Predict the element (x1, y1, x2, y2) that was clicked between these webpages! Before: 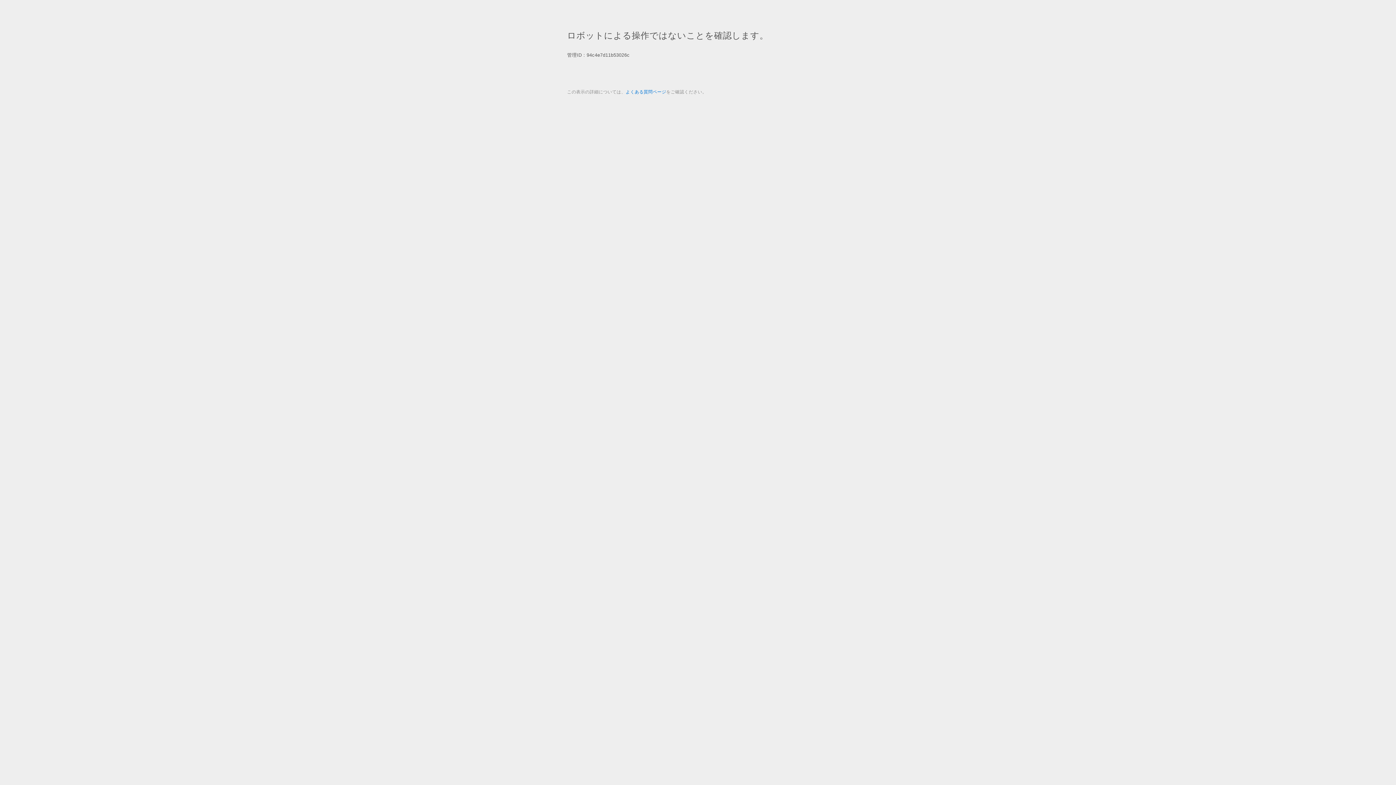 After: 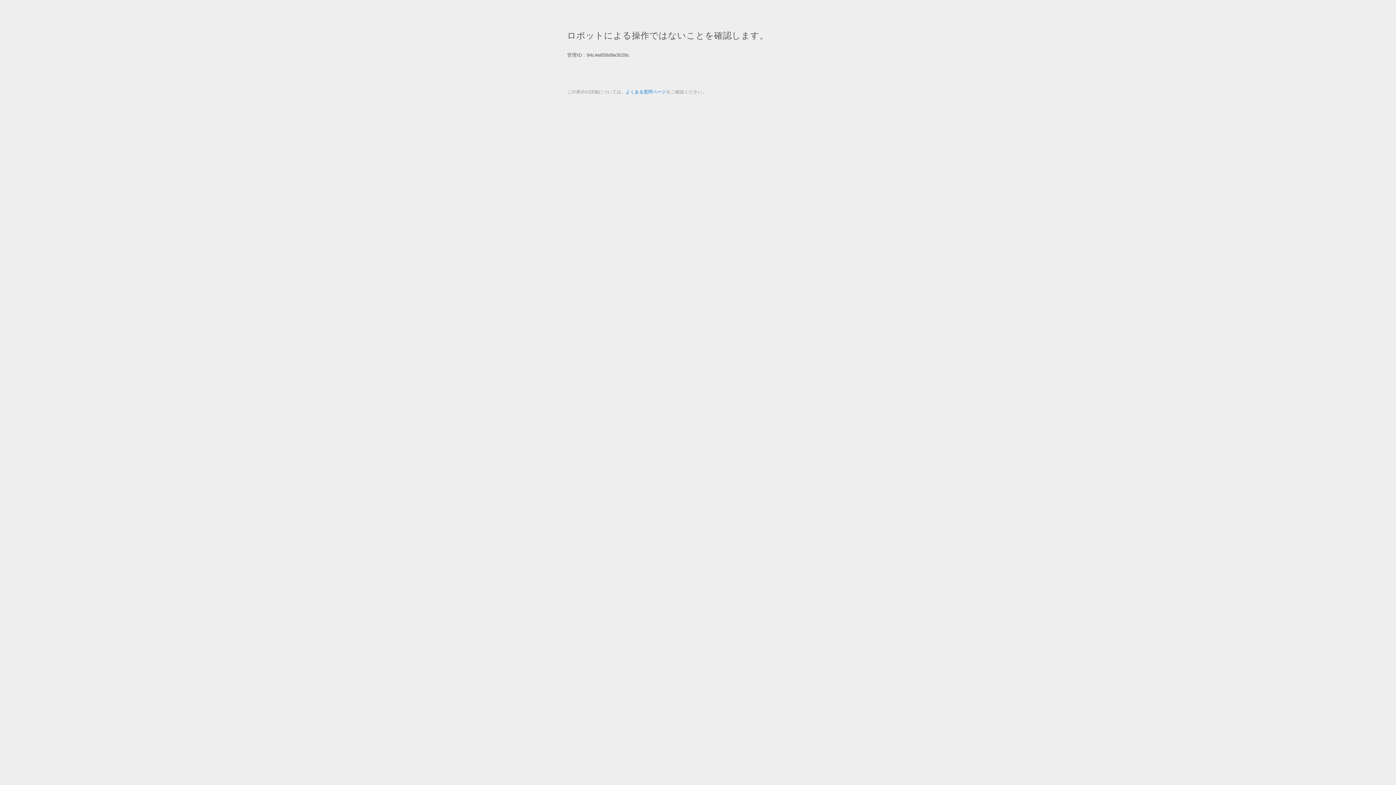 Action: label: よくある質問ページ bbox: (625, 89, 666, 94)